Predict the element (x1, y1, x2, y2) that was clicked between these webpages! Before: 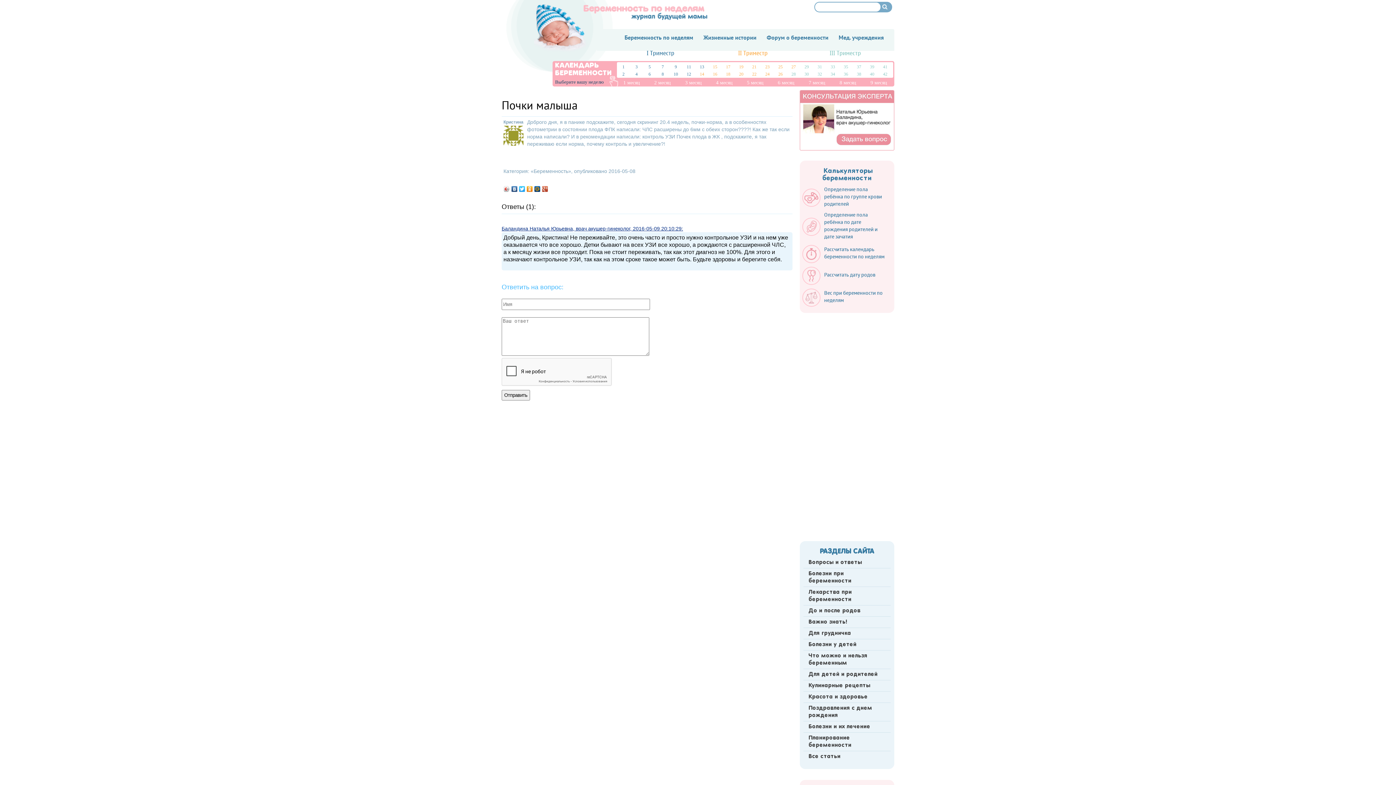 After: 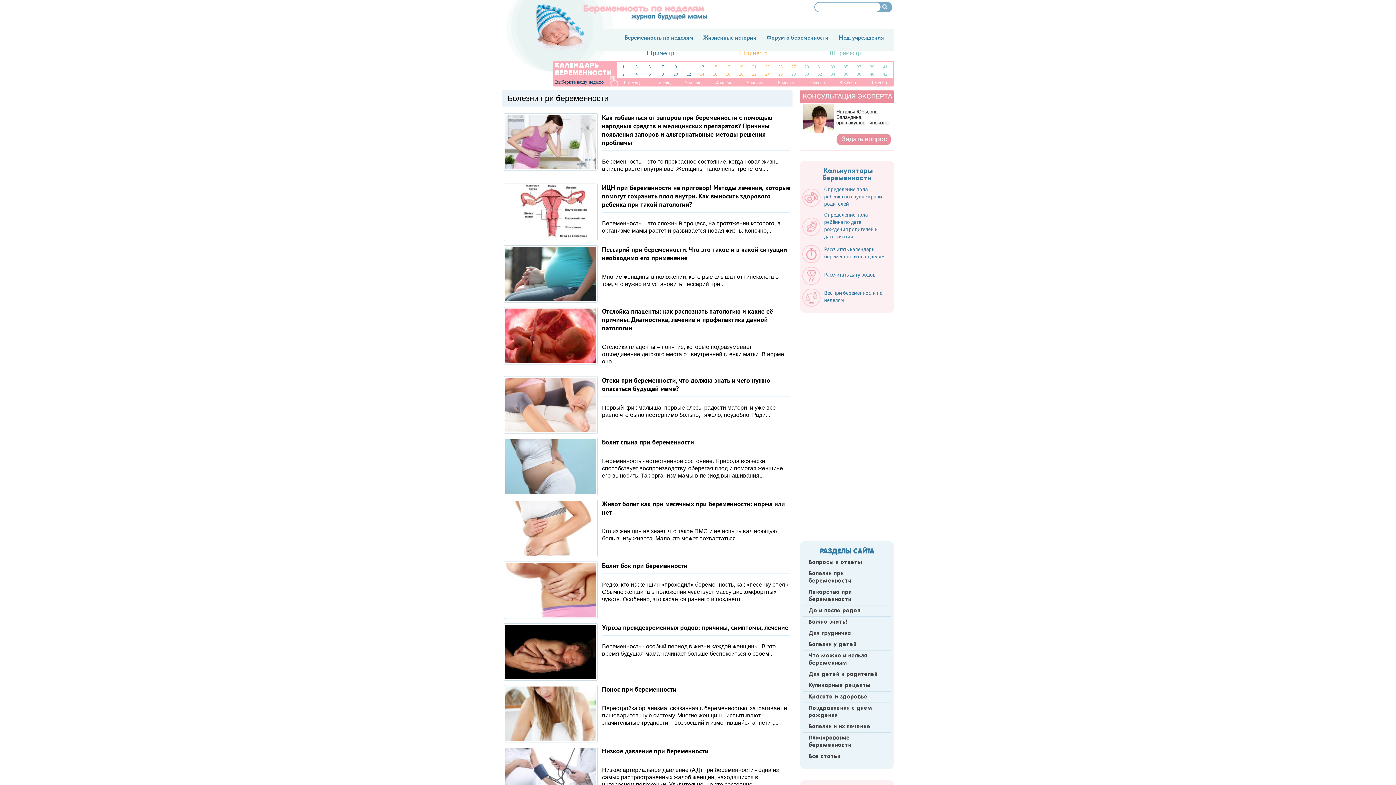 Action: bbox: (803, 568, 890, 587) label: Болезни при беременности